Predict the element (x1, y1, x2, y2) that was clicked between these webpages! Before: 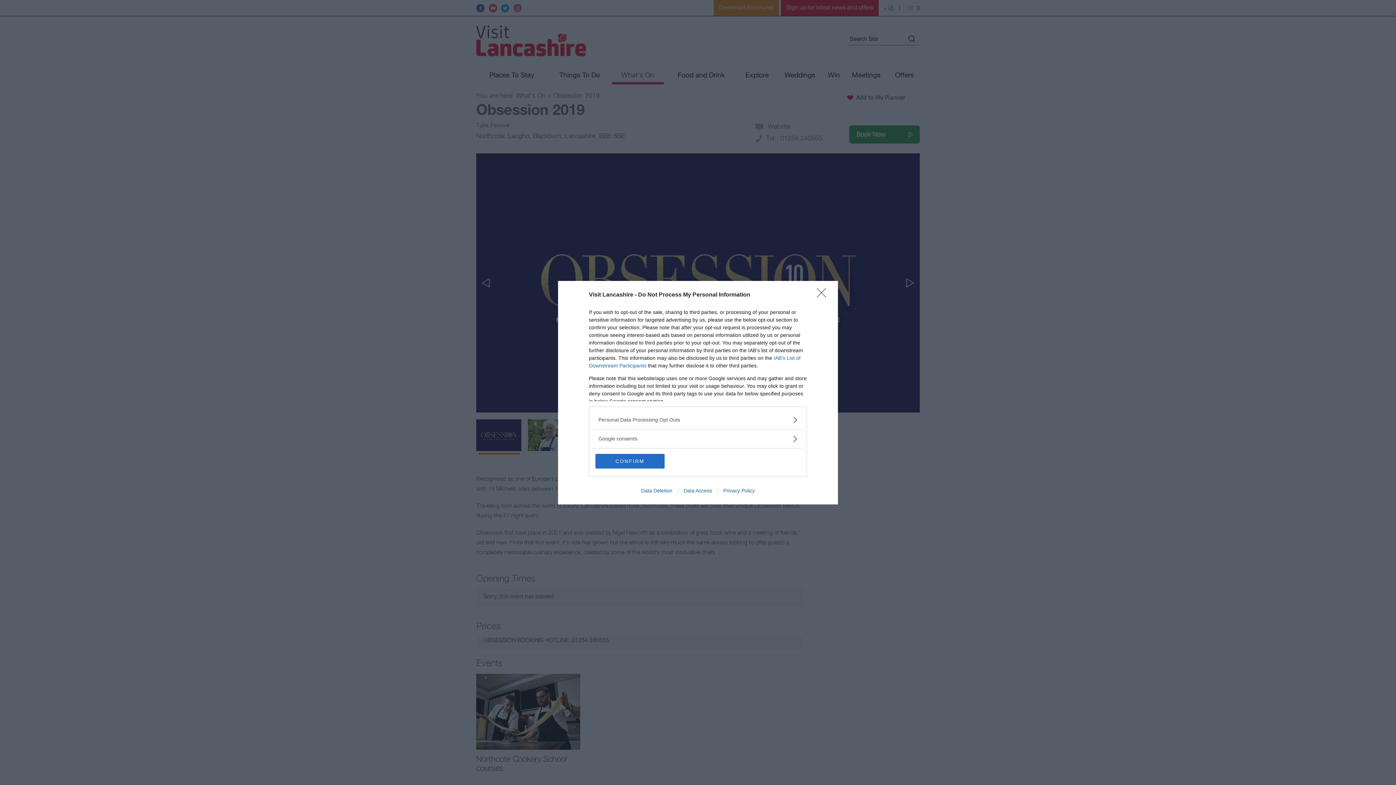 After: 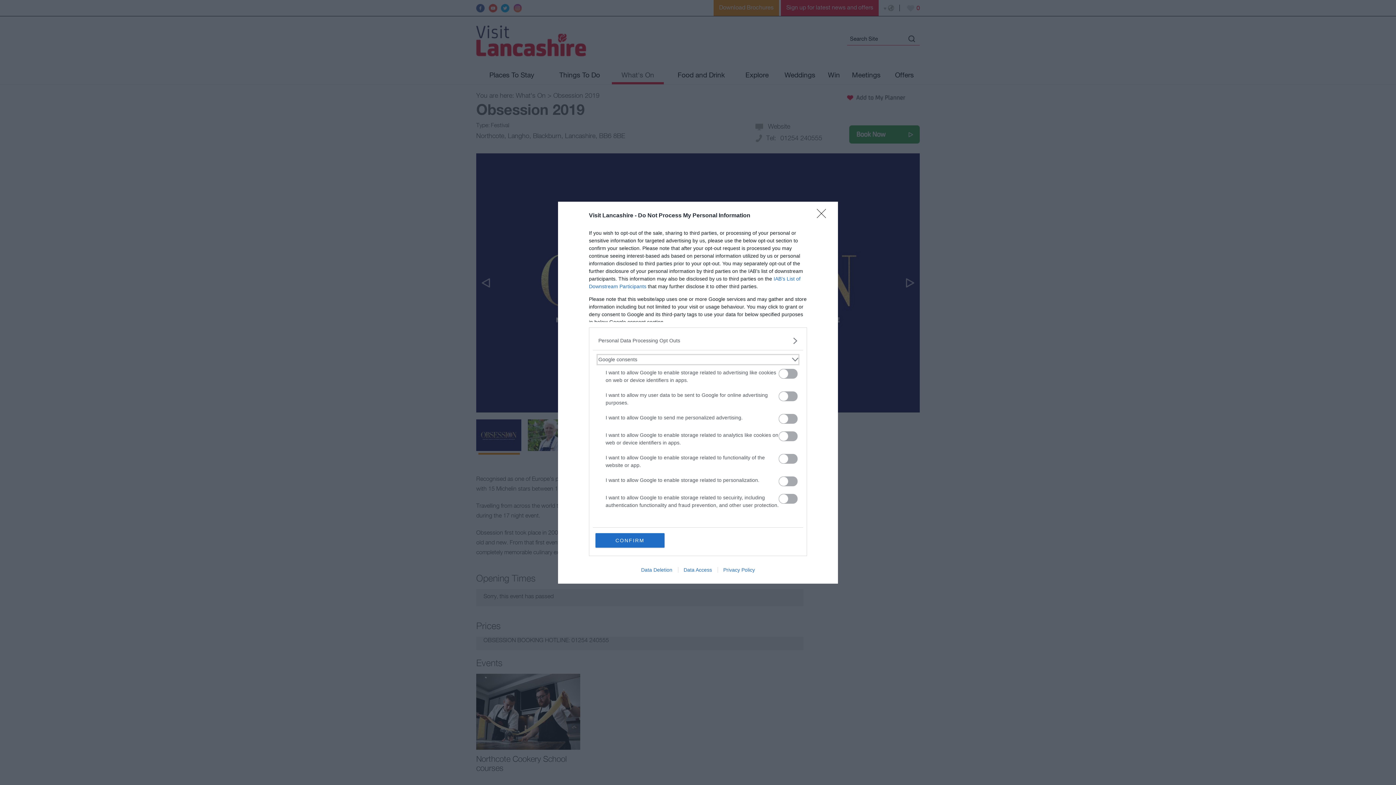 Action: bbox: (598, 435, 797, 442) label: Google consents